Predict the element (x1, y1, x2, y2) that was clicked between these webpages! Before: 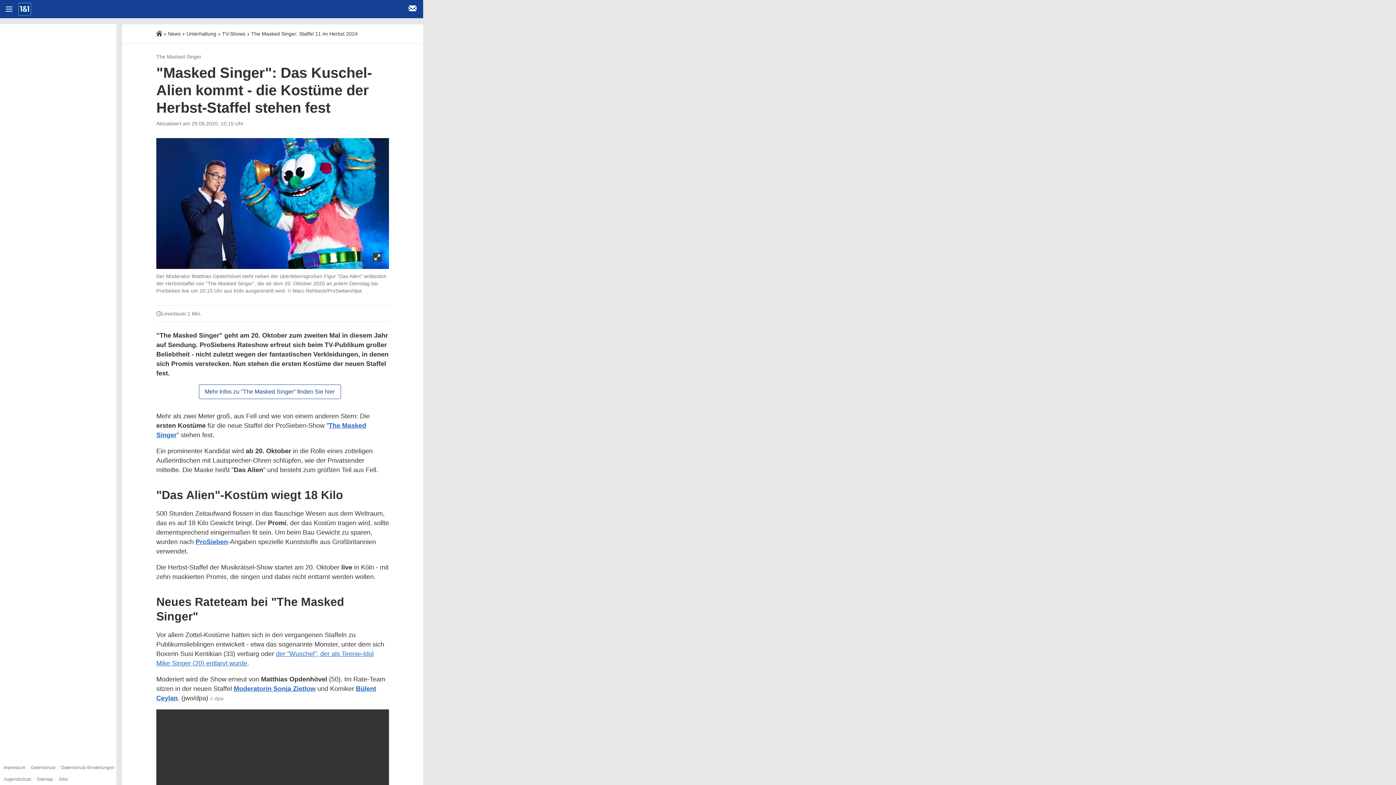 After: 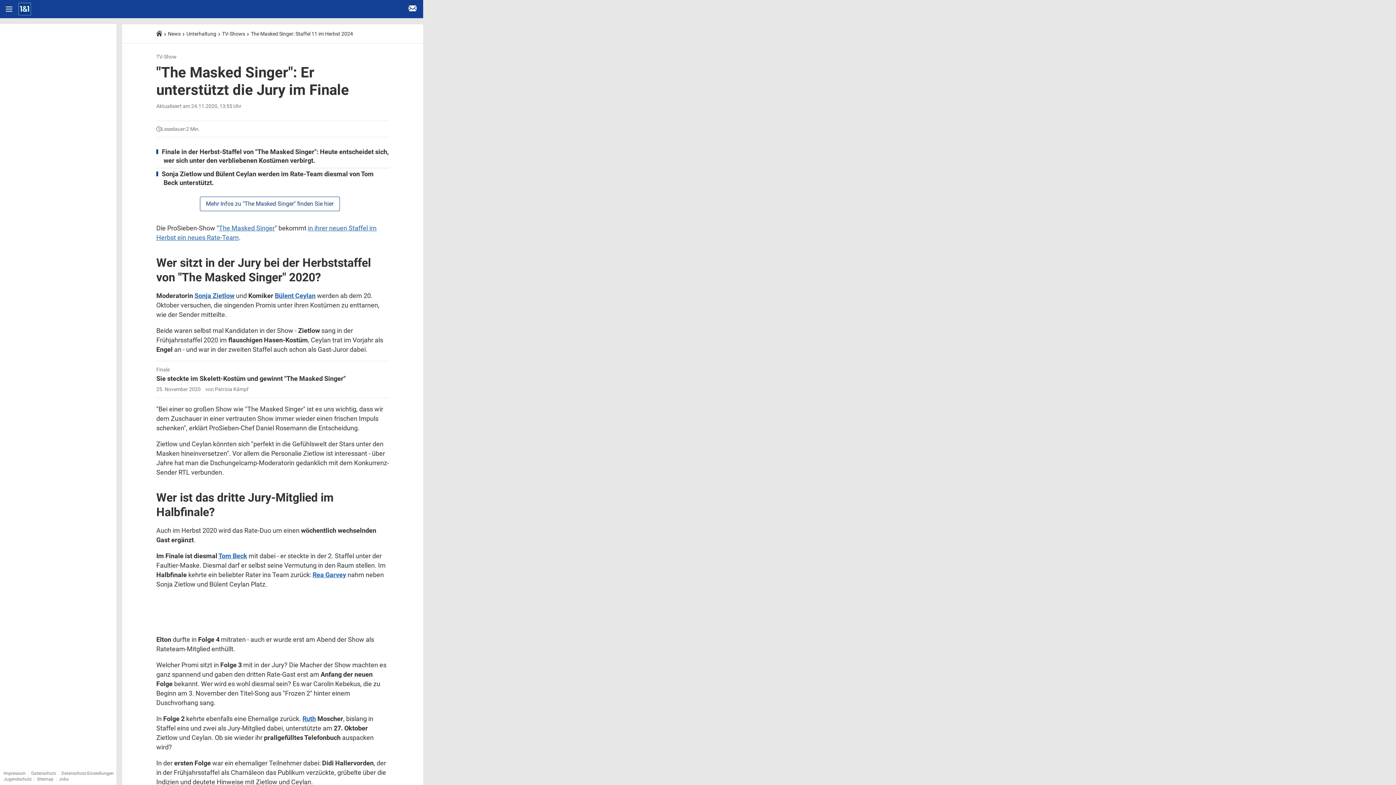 Action: bbox: (233, 685, 315, 692) label: Moderatorin Sonja Zietlow